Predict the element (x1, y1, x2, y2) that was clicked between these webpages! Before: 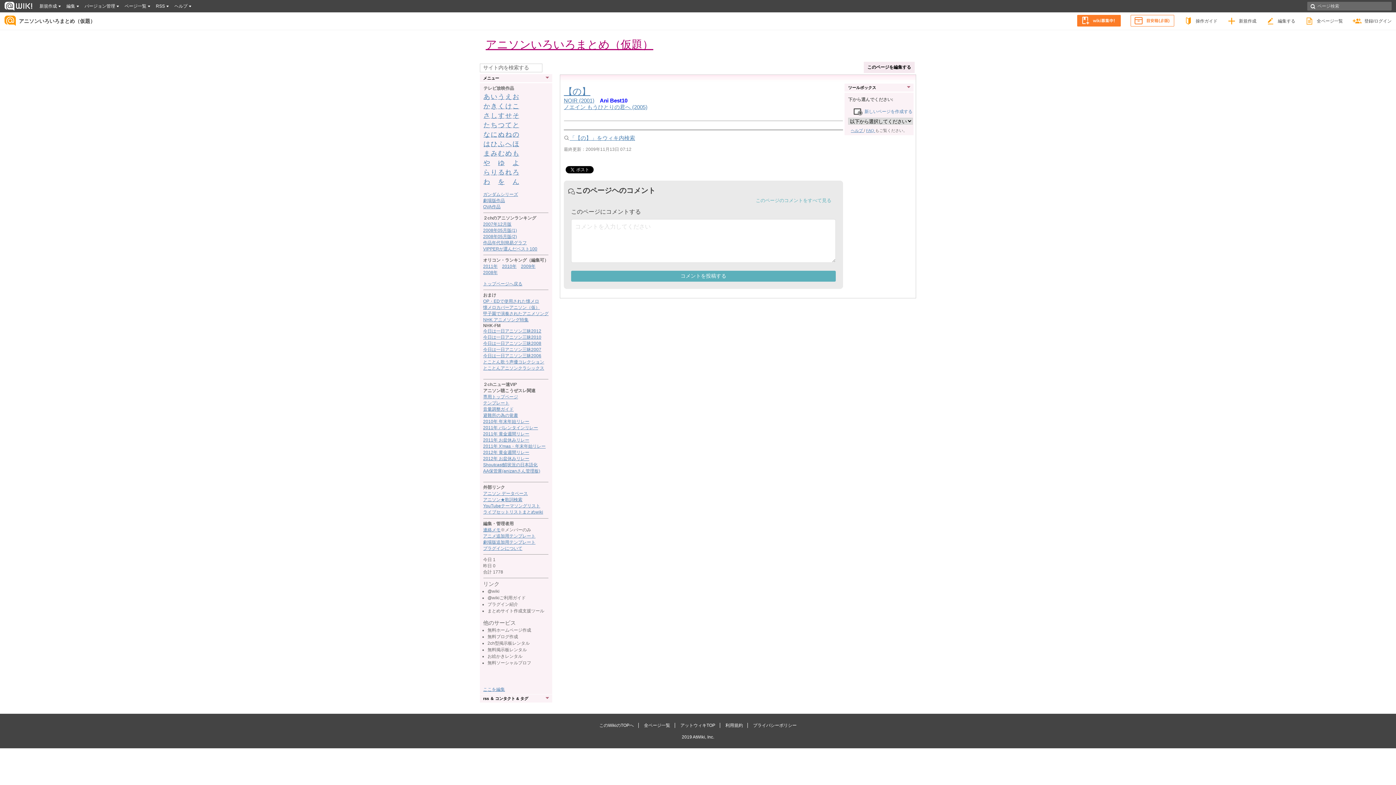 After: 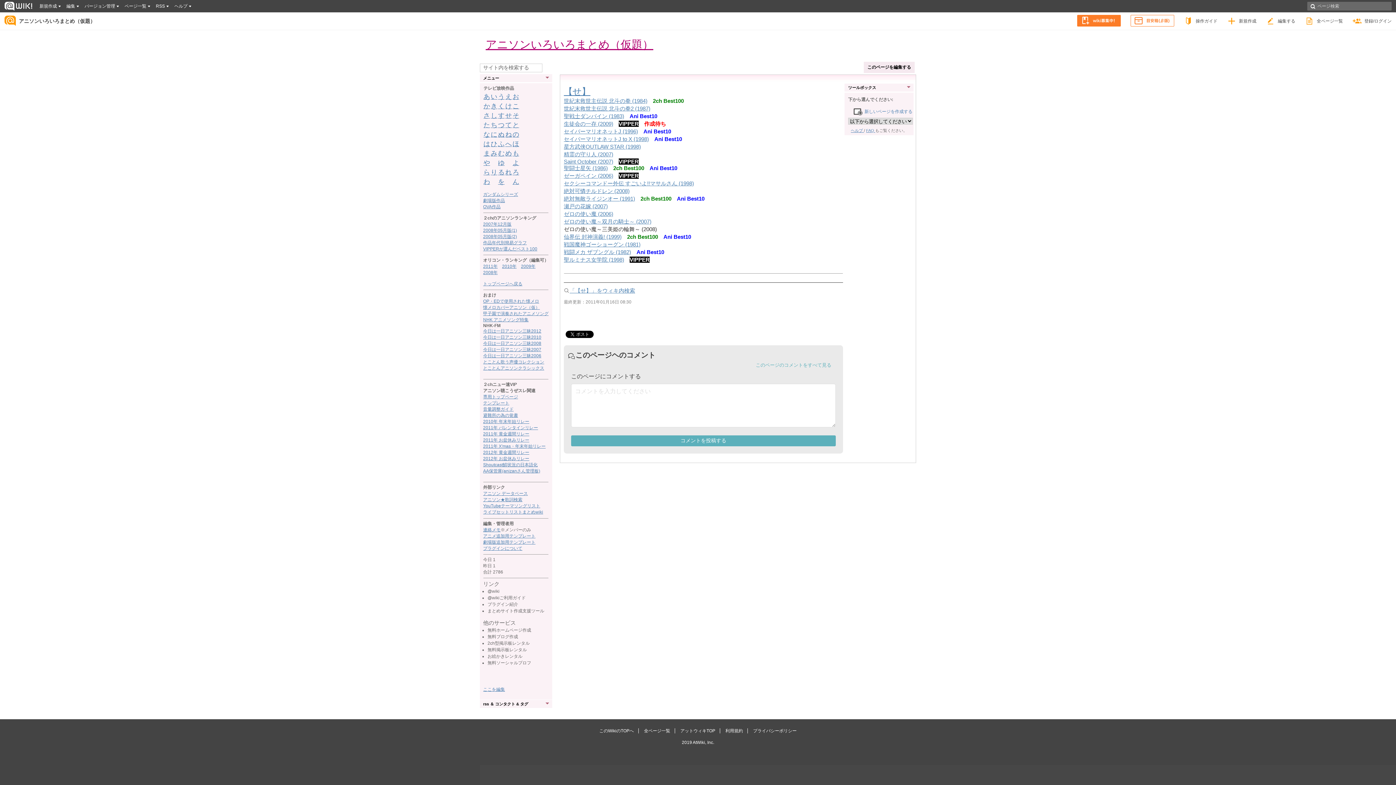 Action: bbox: (505, 111, 512, 119) label: せ